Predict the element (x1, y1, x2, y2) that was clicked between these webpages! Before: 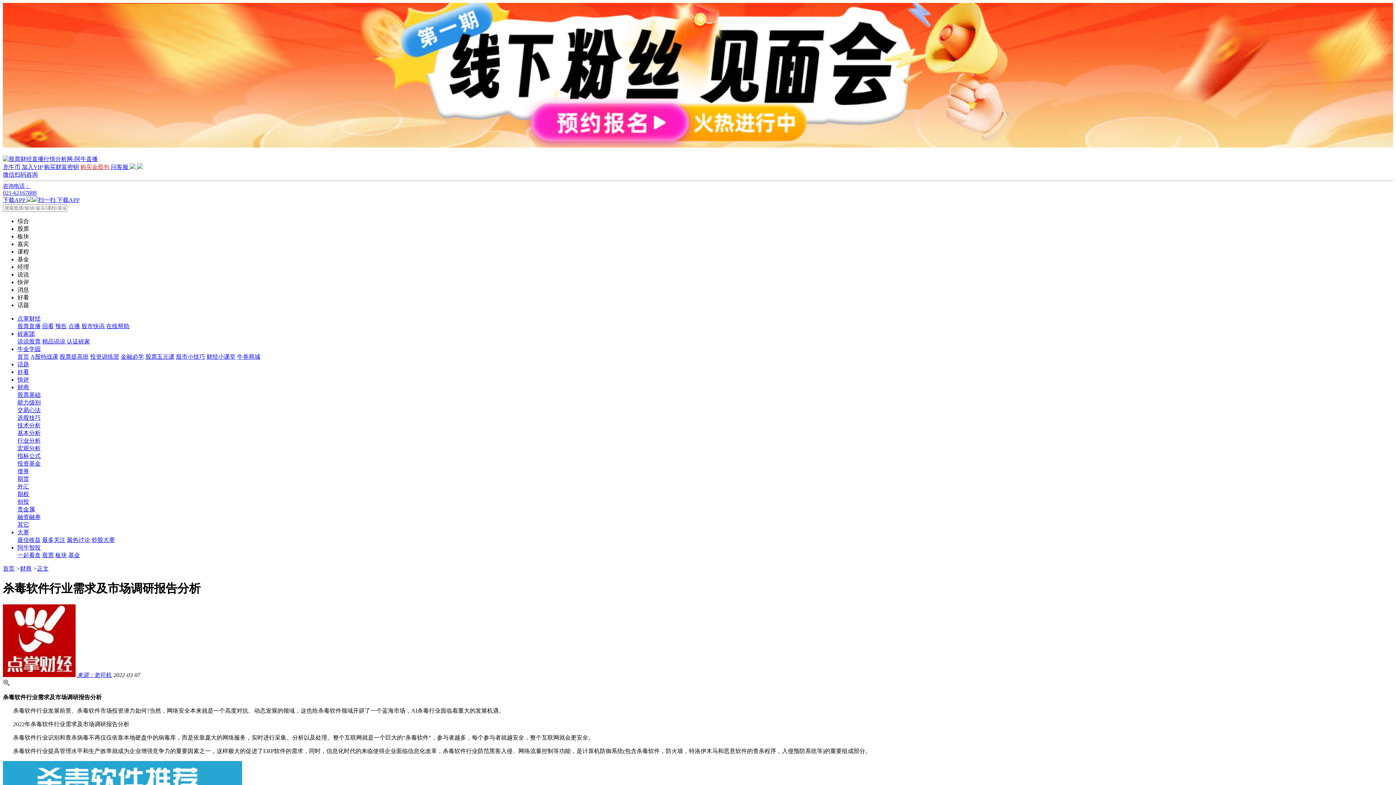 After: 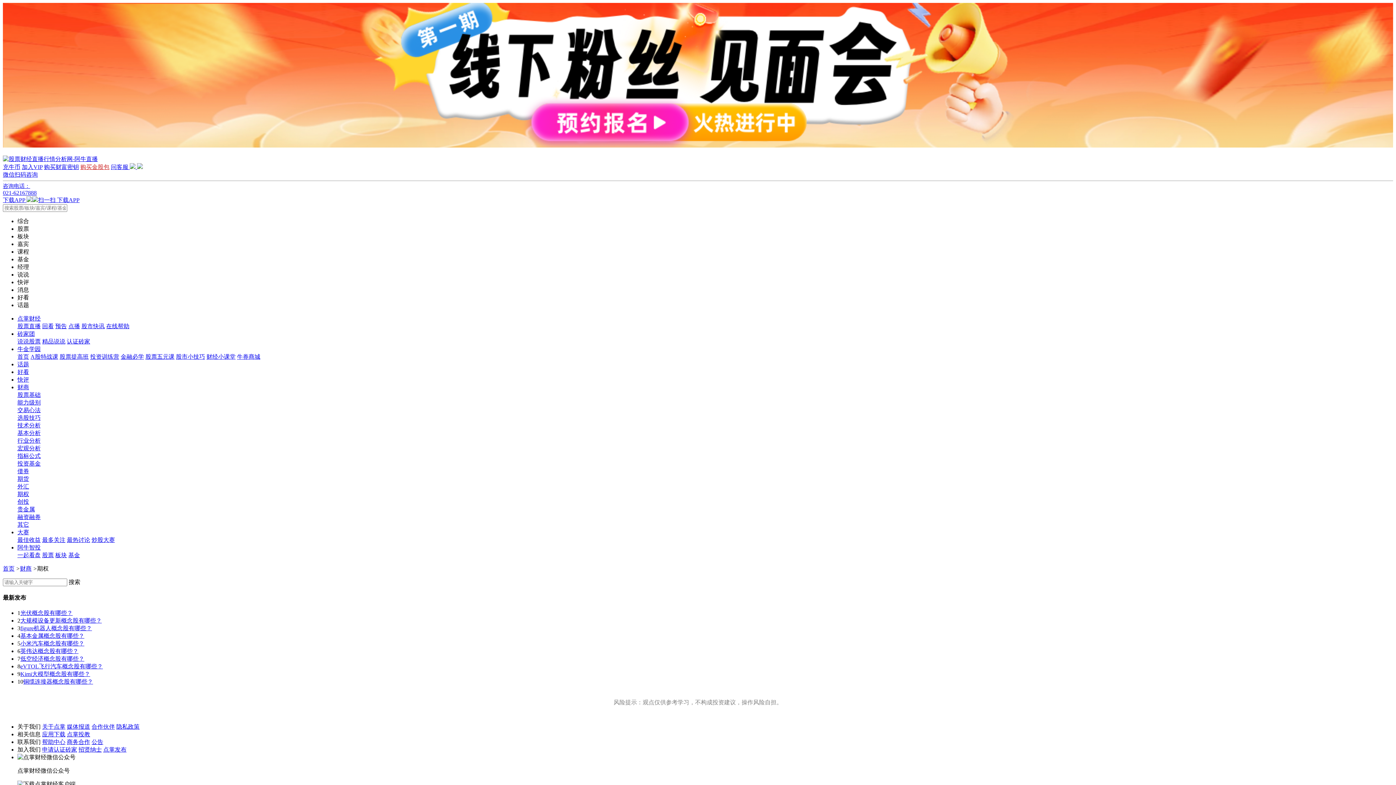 Action: label: 期权 bbox: (17, 491, 29, 497)